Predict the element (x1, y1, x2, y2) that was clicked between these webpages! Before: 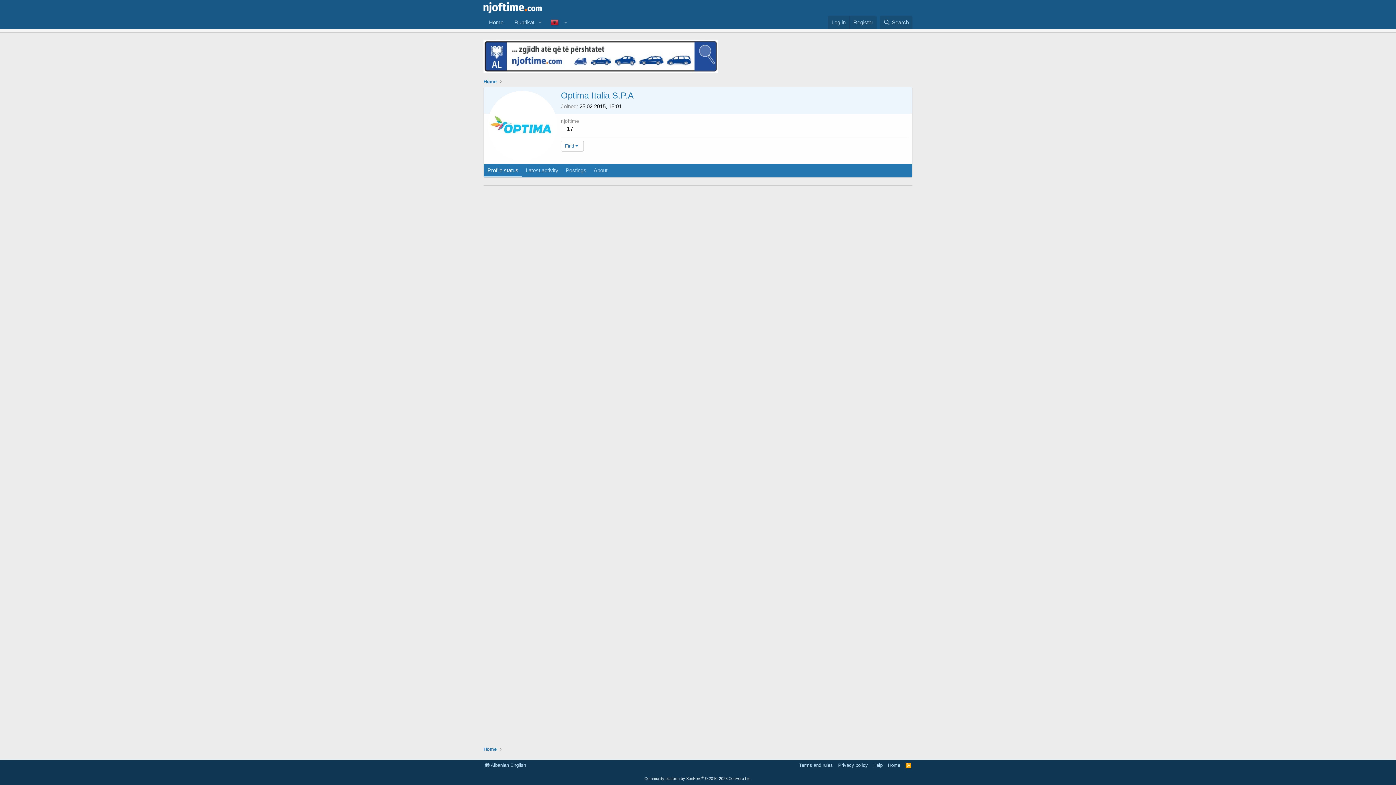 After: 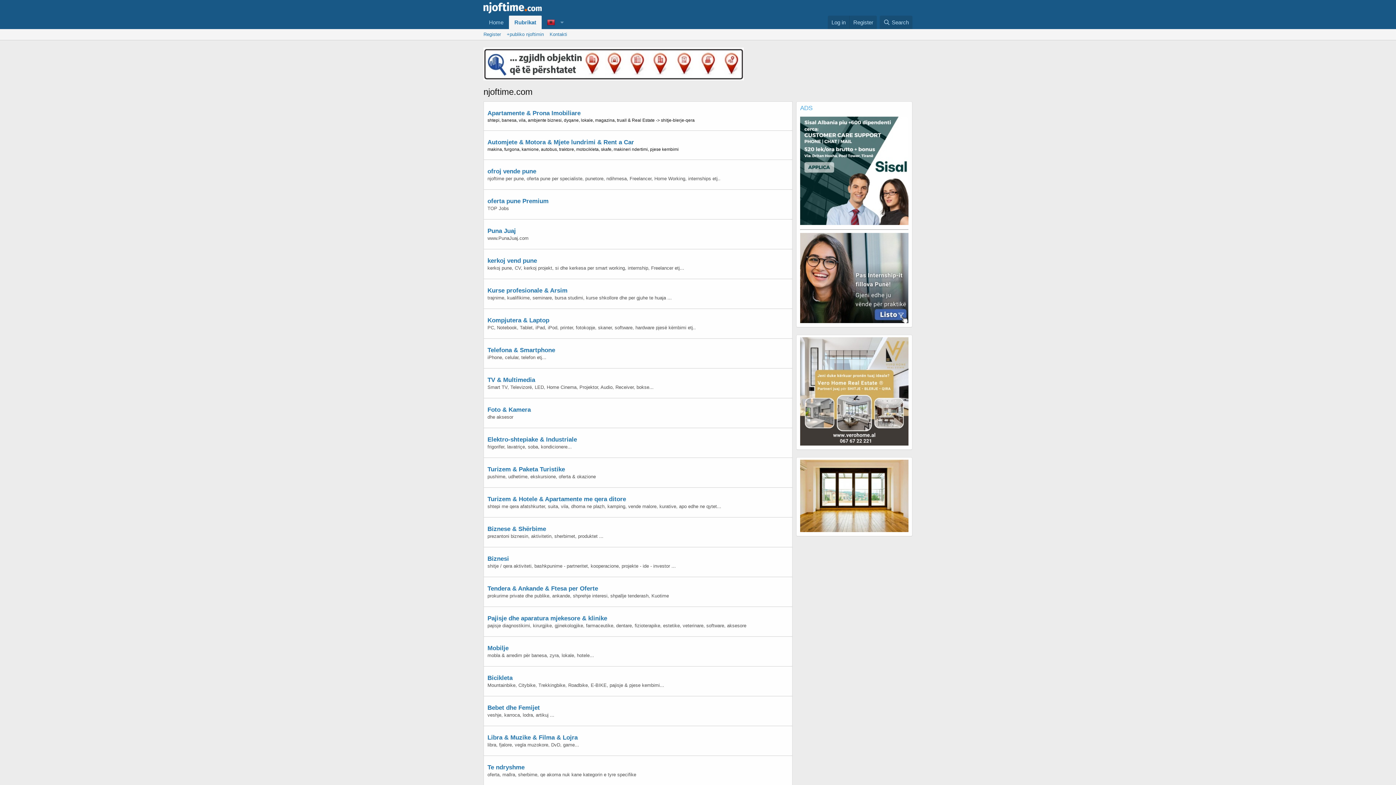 Action: label: Home bbox: (483, 15, 509, 28)